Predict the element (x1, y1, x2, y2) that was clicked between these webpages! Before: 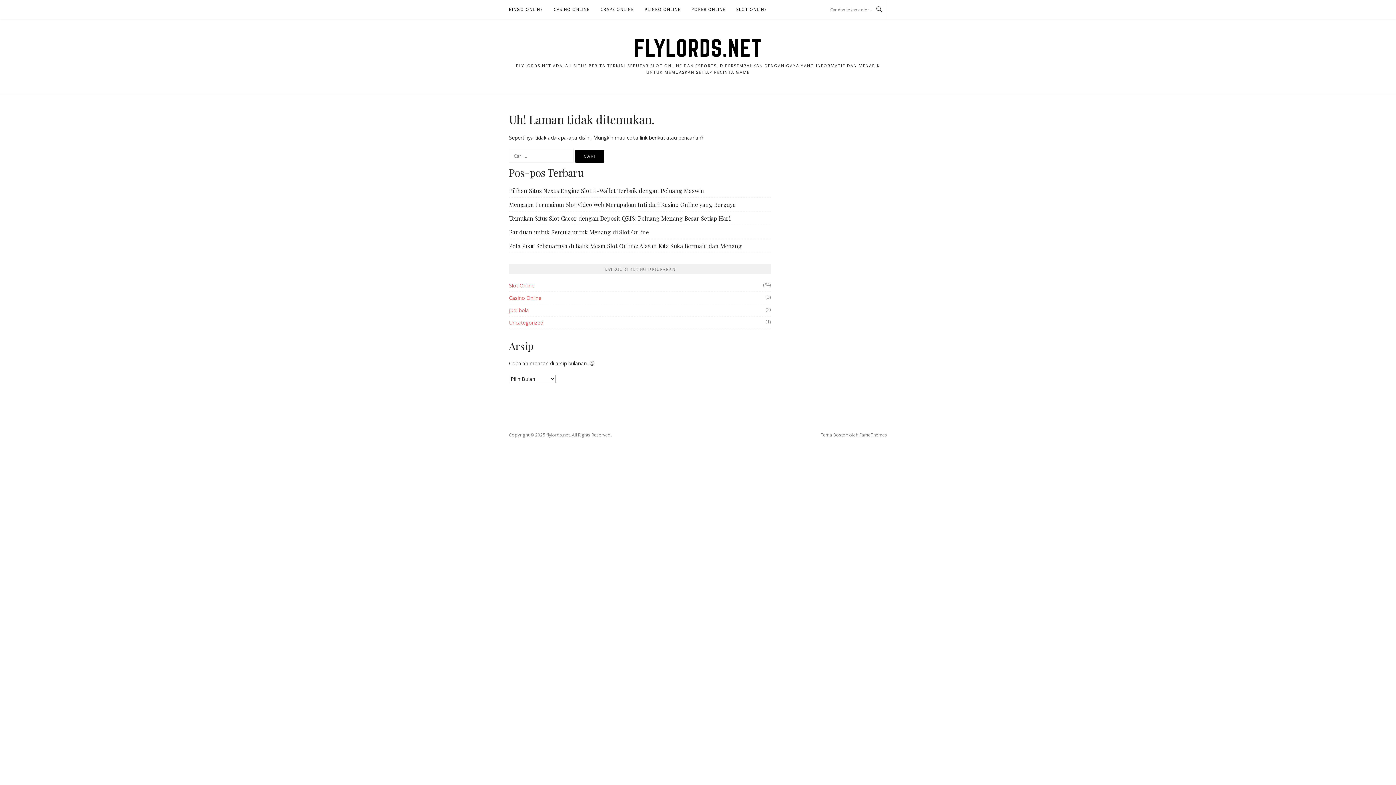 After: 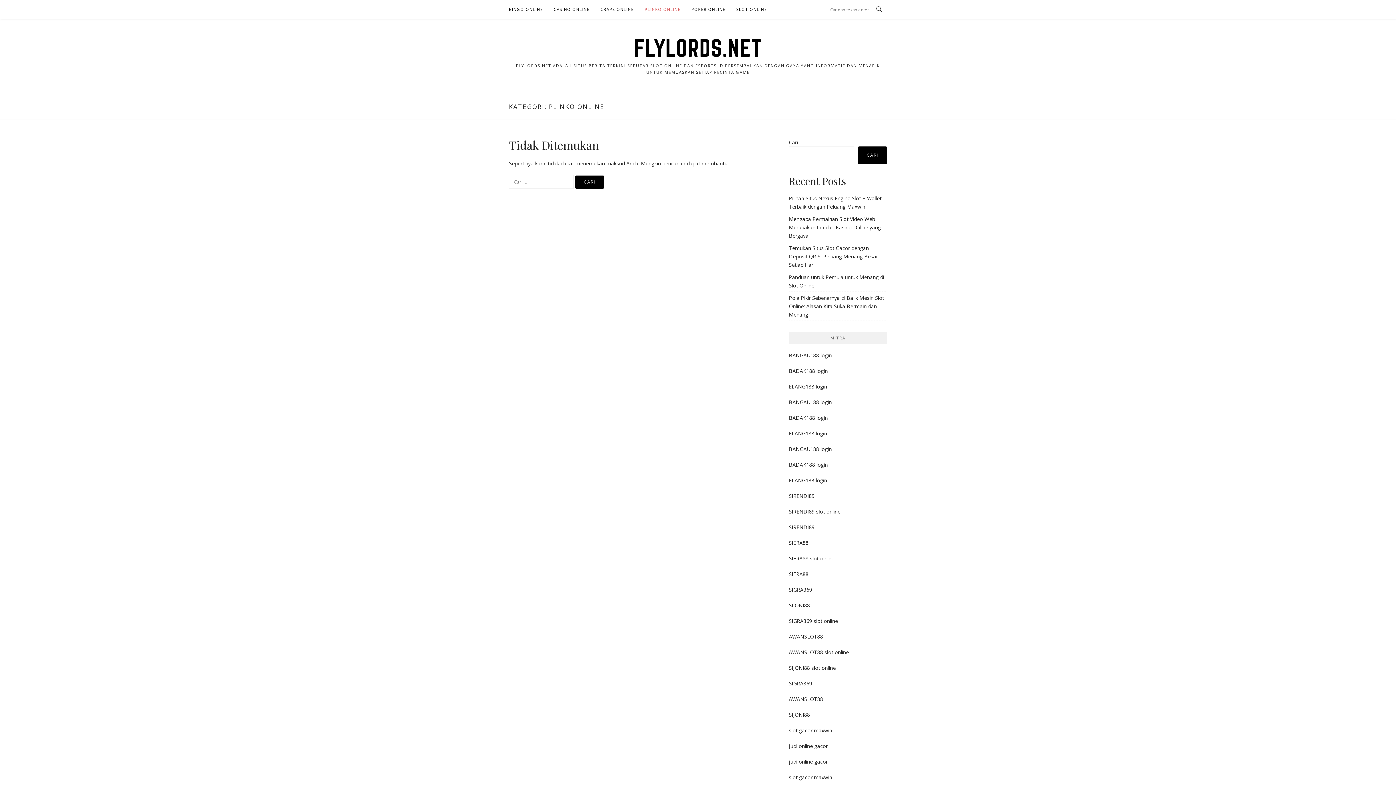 Action: bbox: (644, 0, 680, 18) label: PLINKO ONLINE